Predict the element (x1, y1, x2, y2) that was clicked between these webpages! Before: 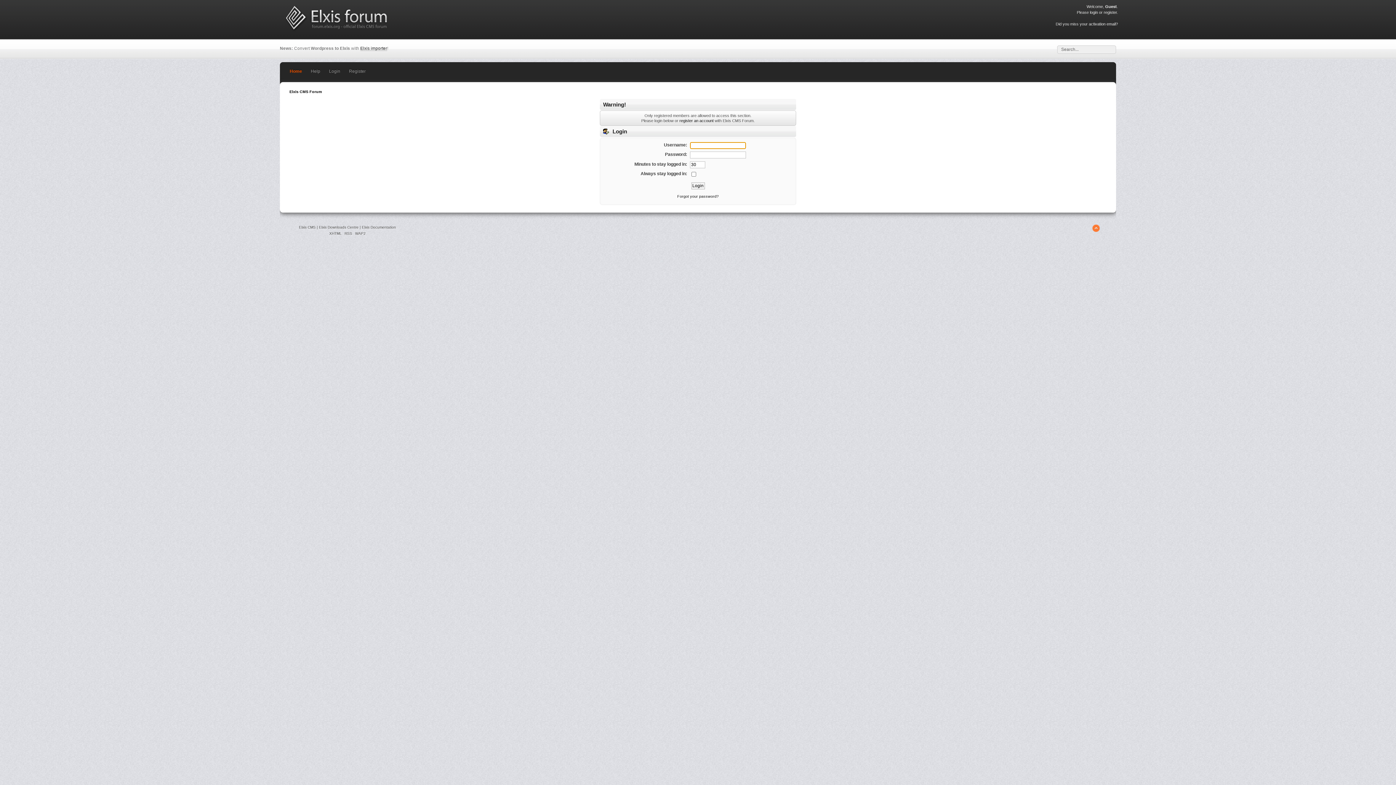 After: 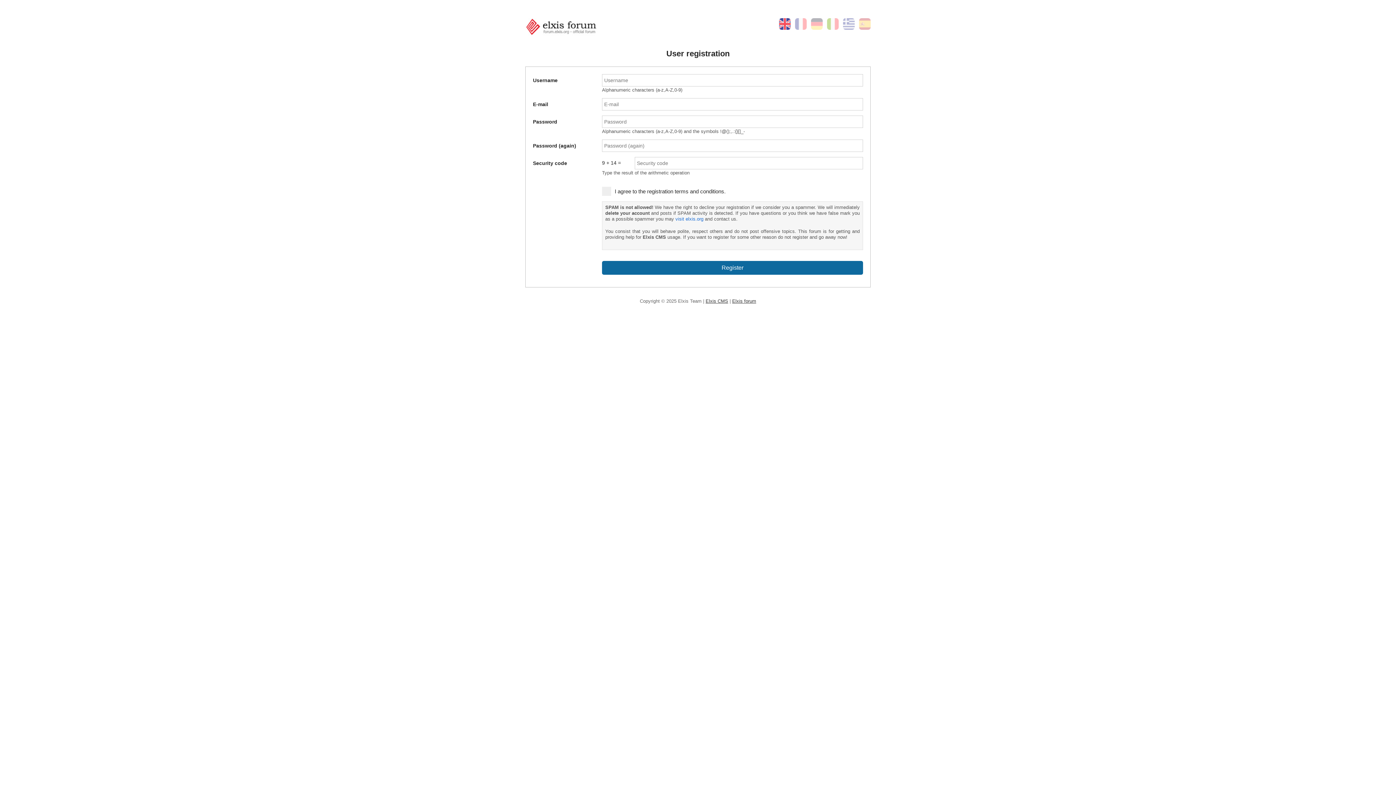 Action: bbox: (344, 60, 370, 81) label: Register